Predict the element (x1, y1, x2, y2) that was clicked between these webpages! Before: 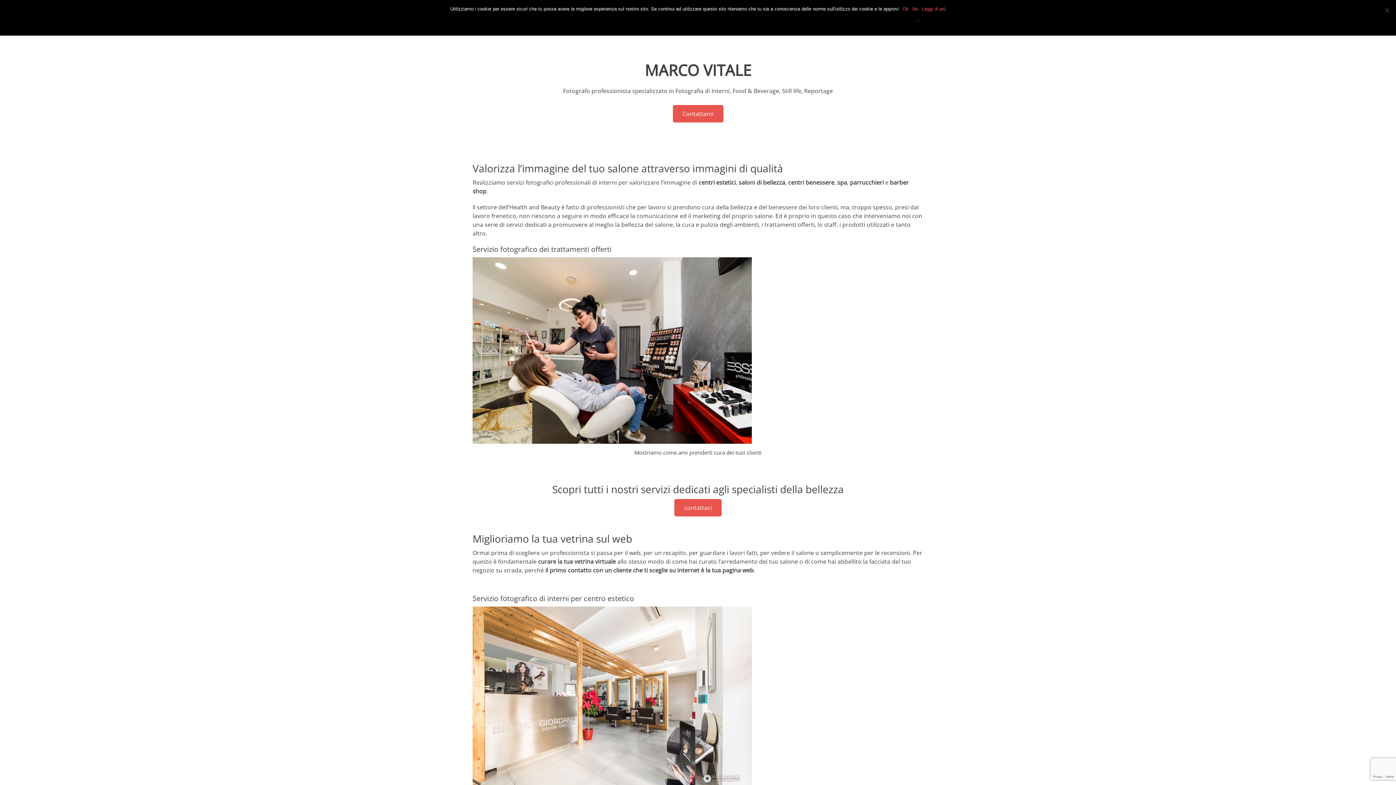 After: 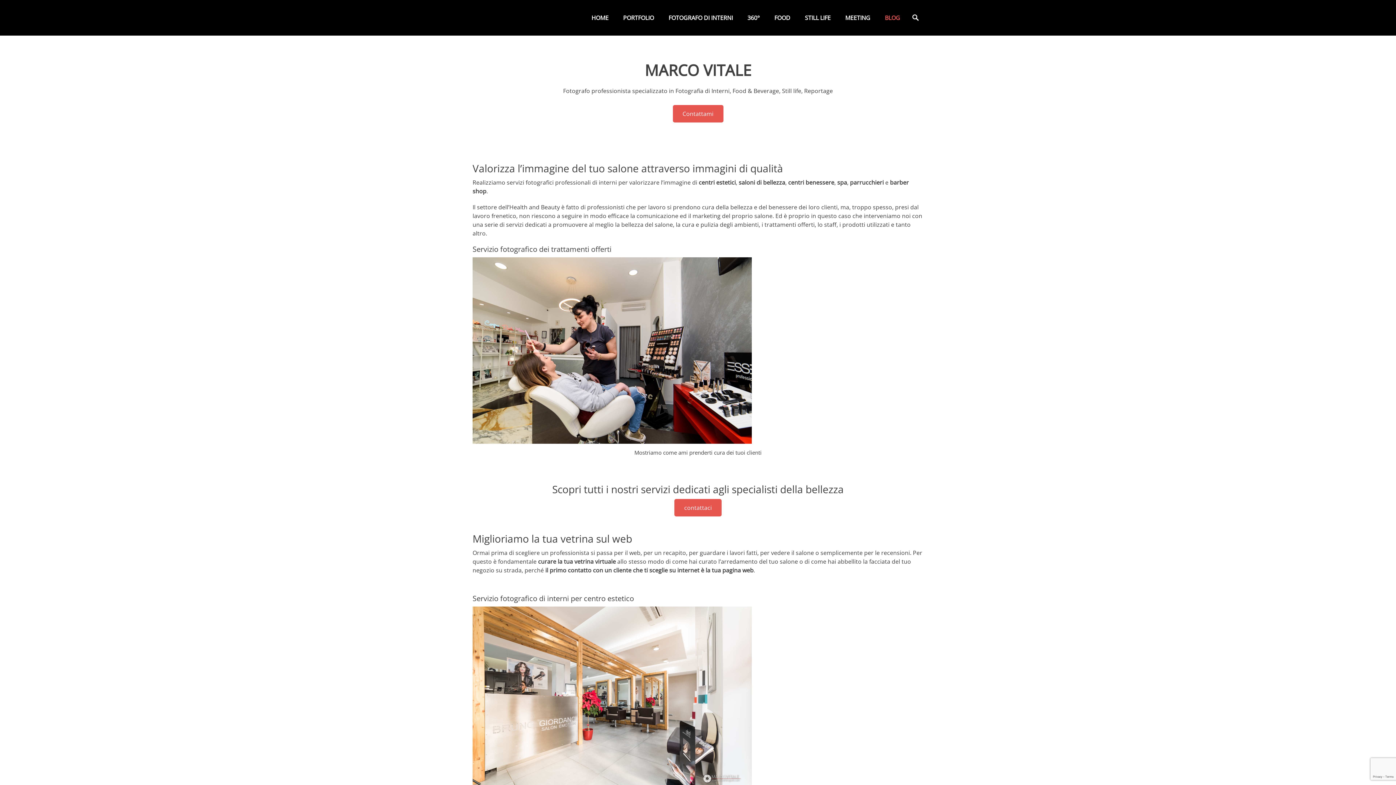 Action: bbox: (902, 5, 908, 12) label: Ok